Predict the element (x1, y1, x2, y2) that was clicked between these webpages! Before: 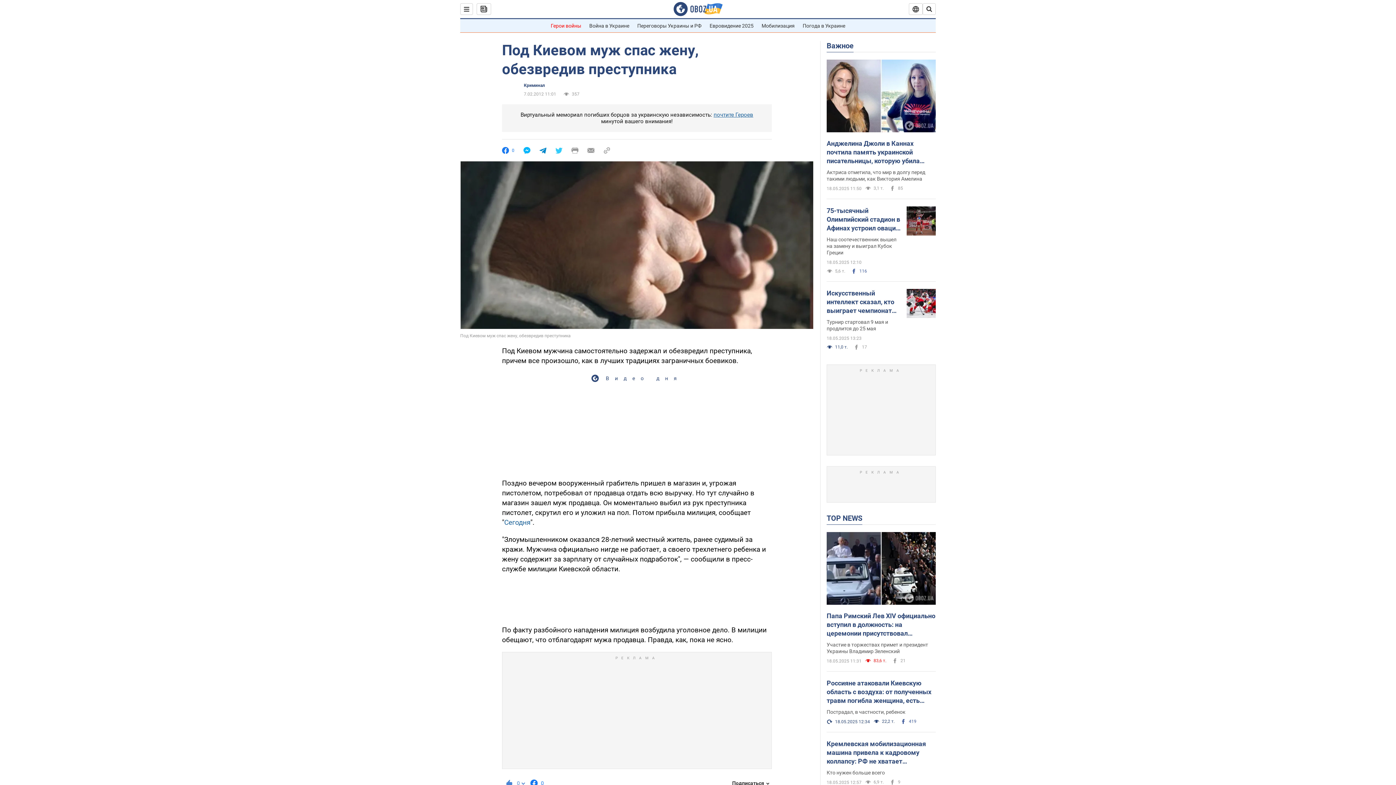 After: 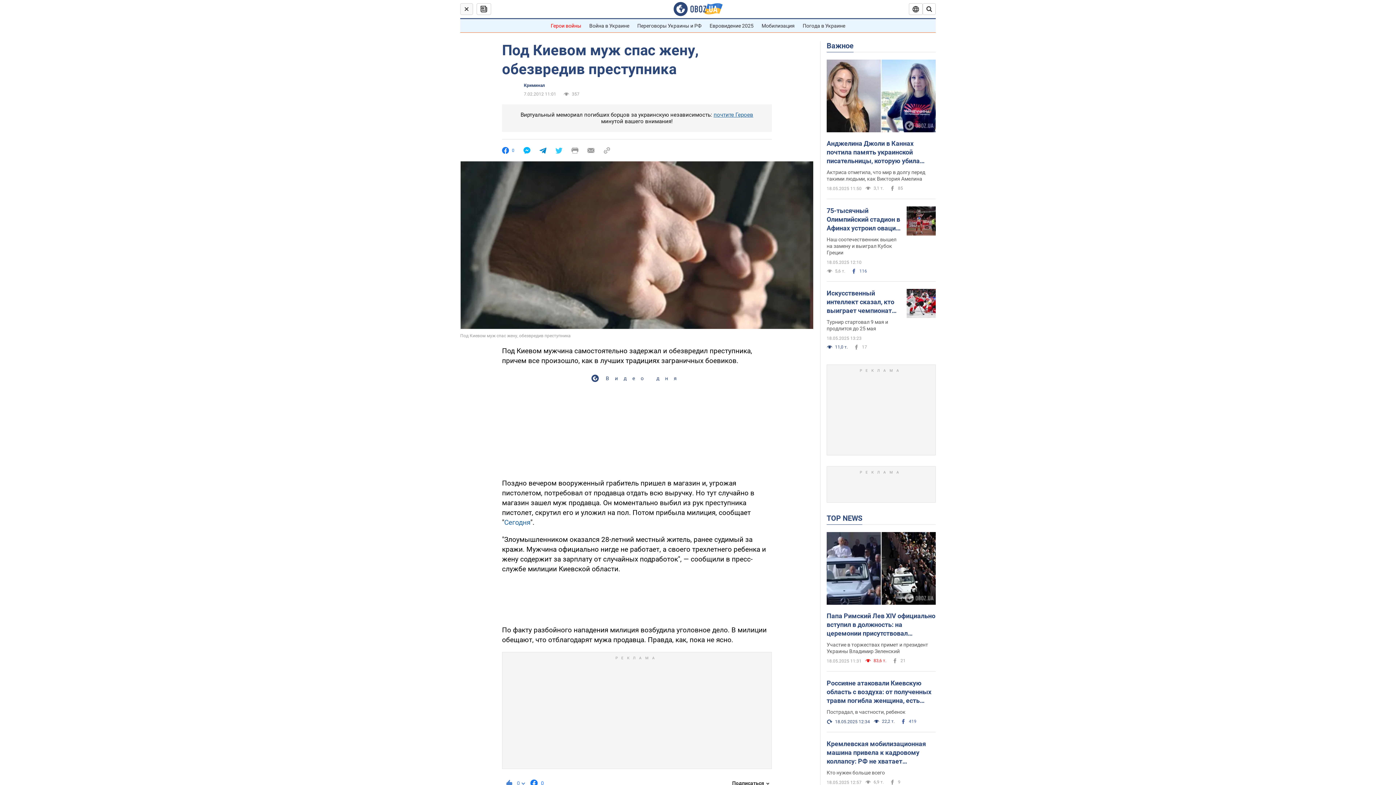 Action: bbox: (460, 3, 473, 14)